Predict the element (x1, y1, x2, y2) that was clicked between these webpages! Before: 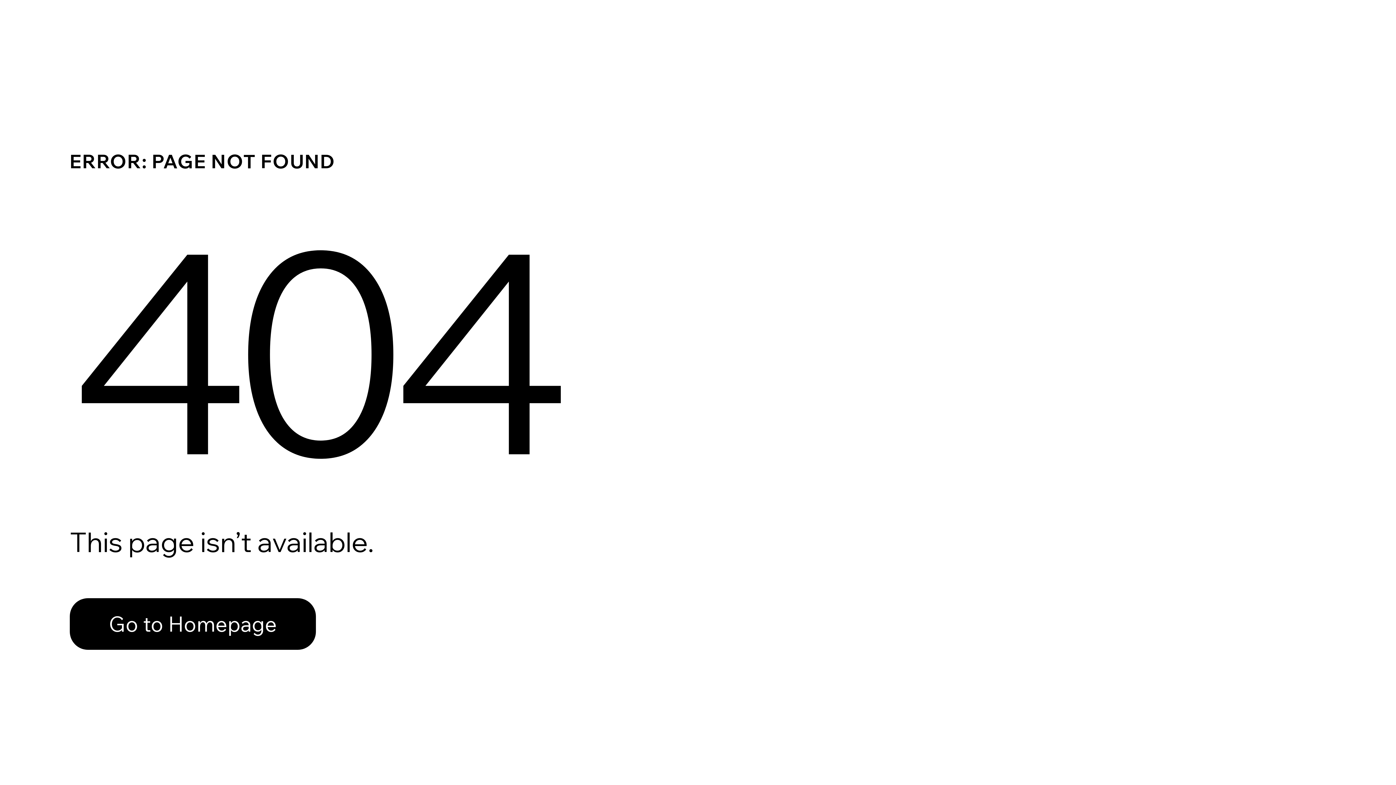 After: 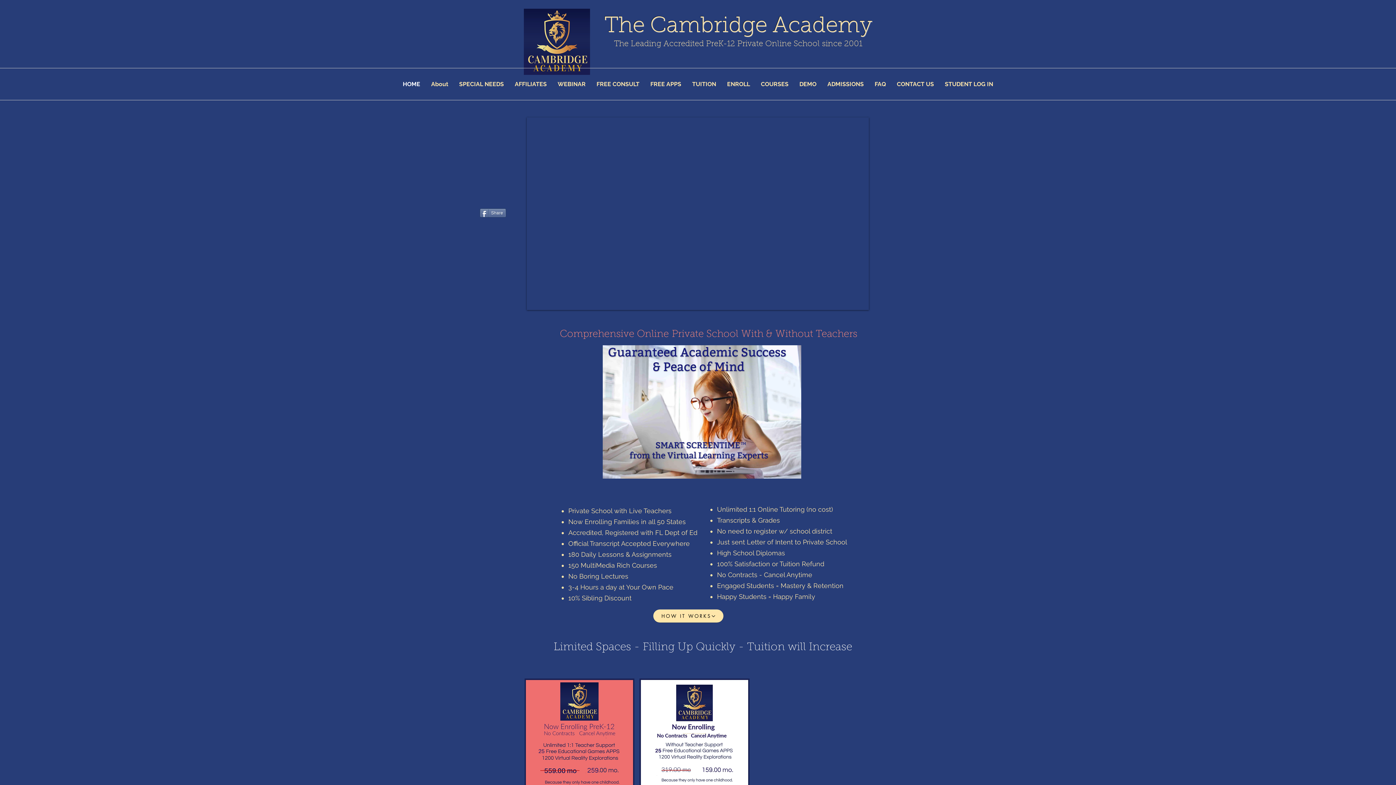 Action: bbox: (69, 582, 768, 659) label: Go to Homepage